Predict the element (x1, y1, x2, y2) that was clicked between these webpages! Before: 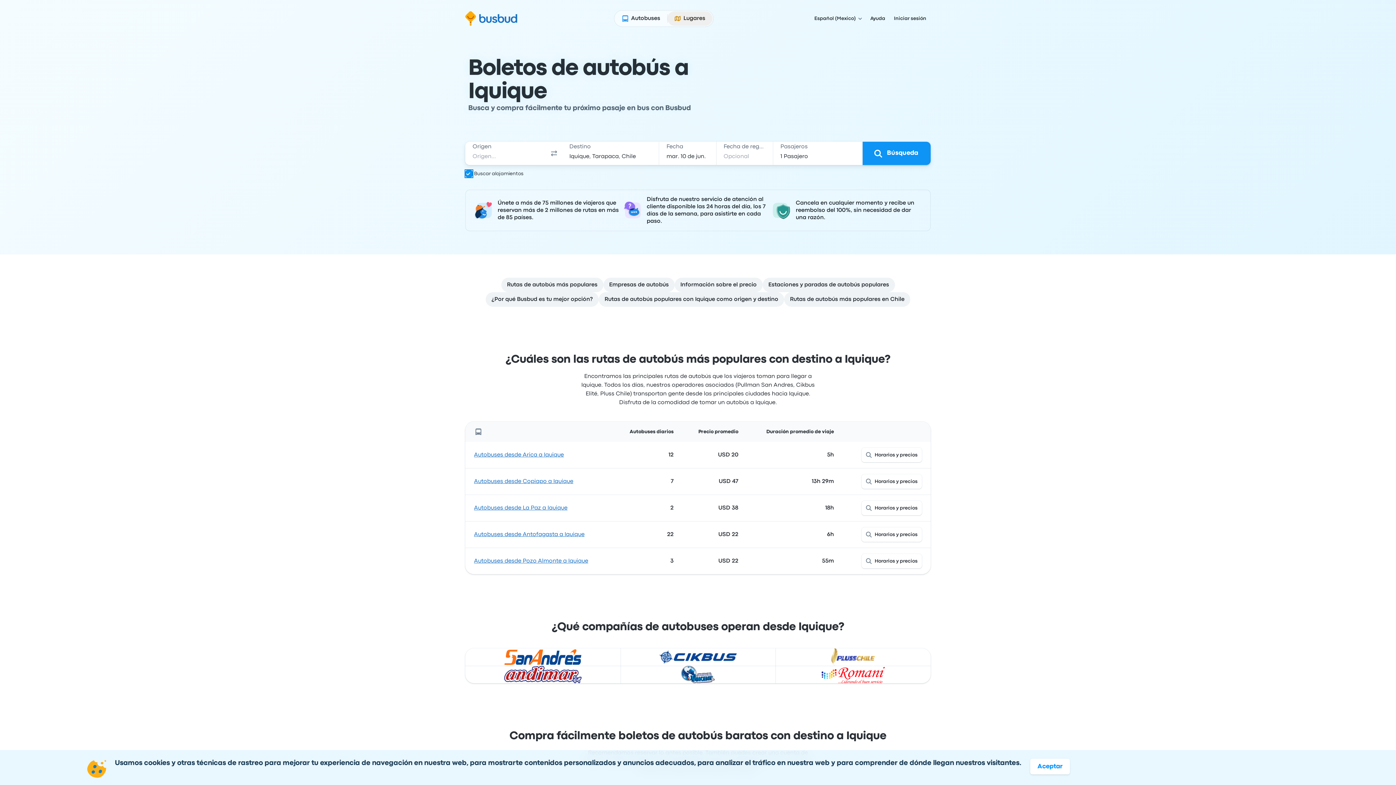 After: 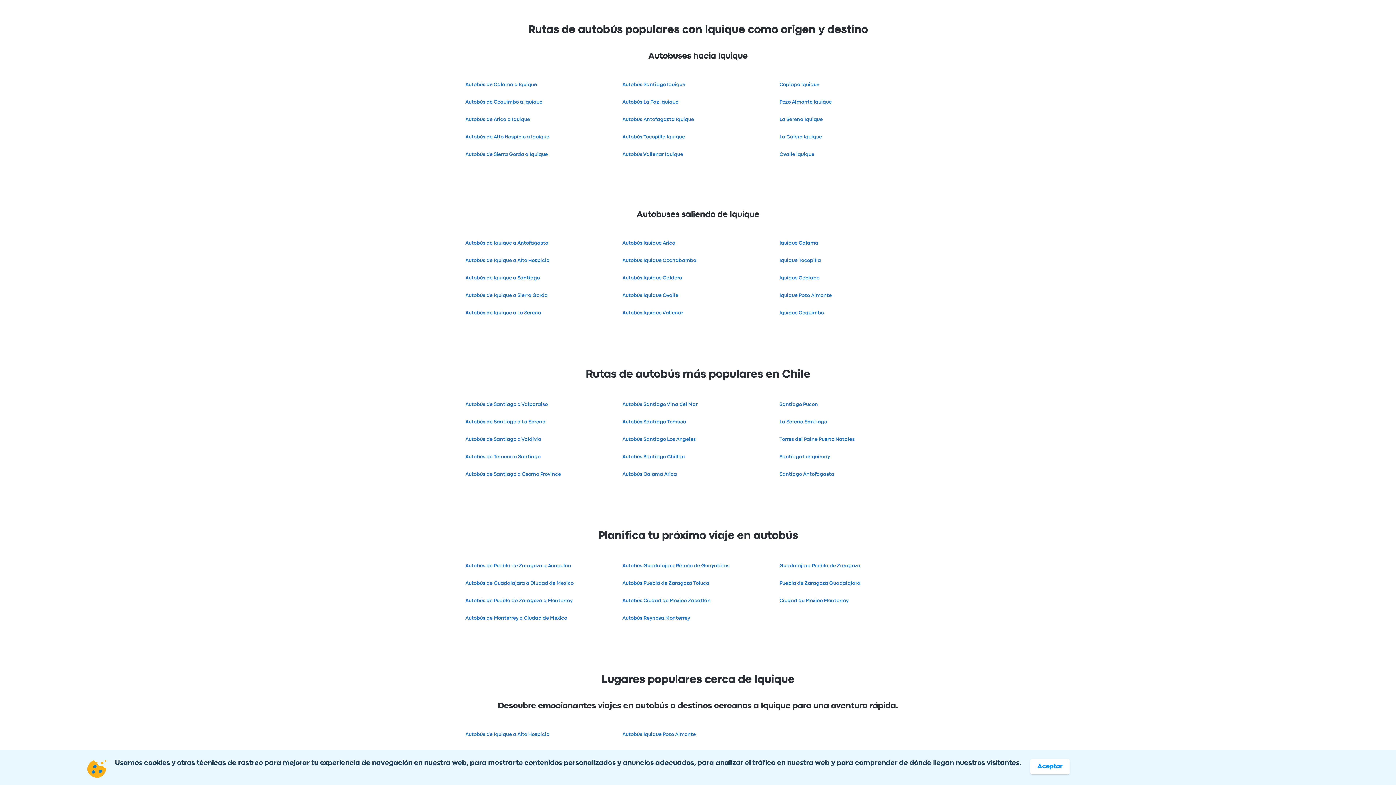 Action: label: Rutas de autobús populares con Iquique como origen y destino bbox: (598, 292, 784, 306)